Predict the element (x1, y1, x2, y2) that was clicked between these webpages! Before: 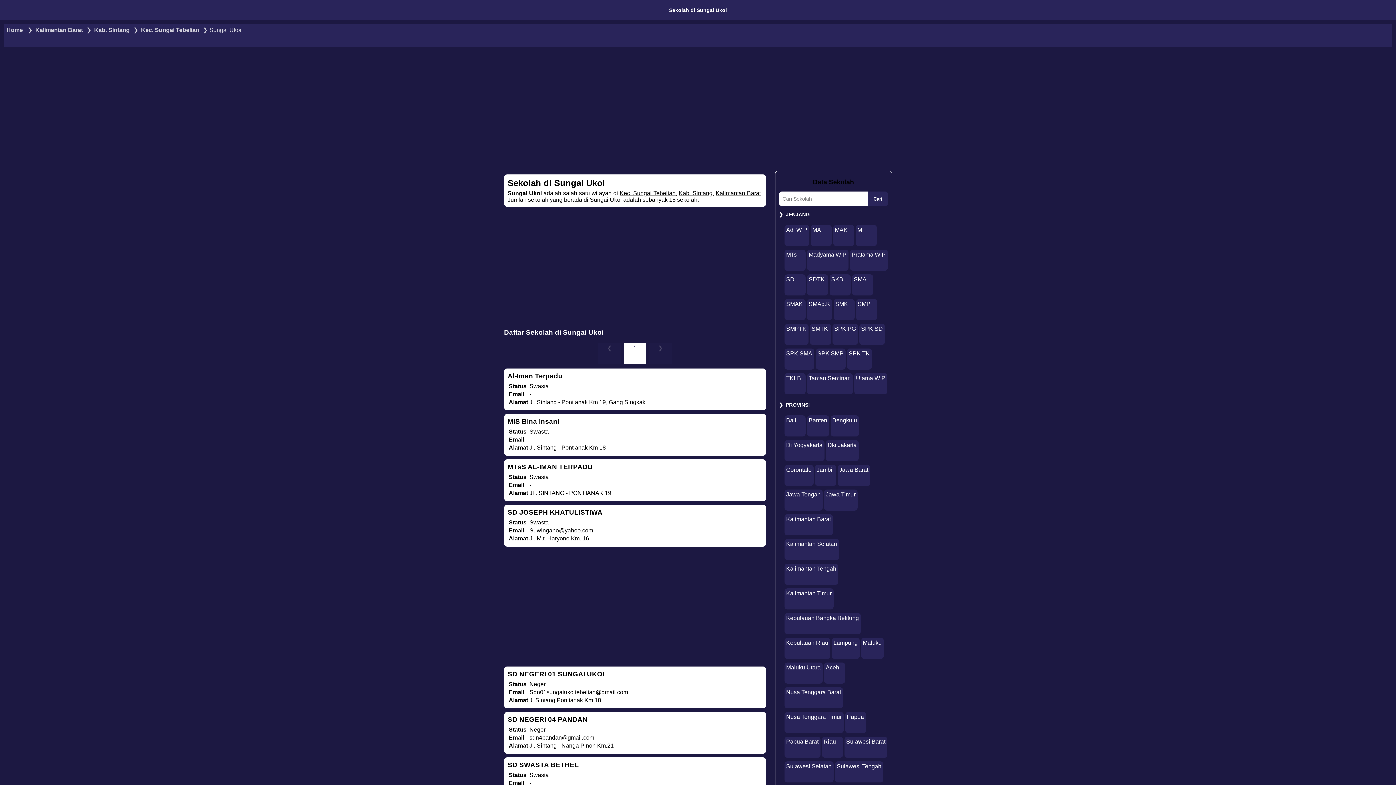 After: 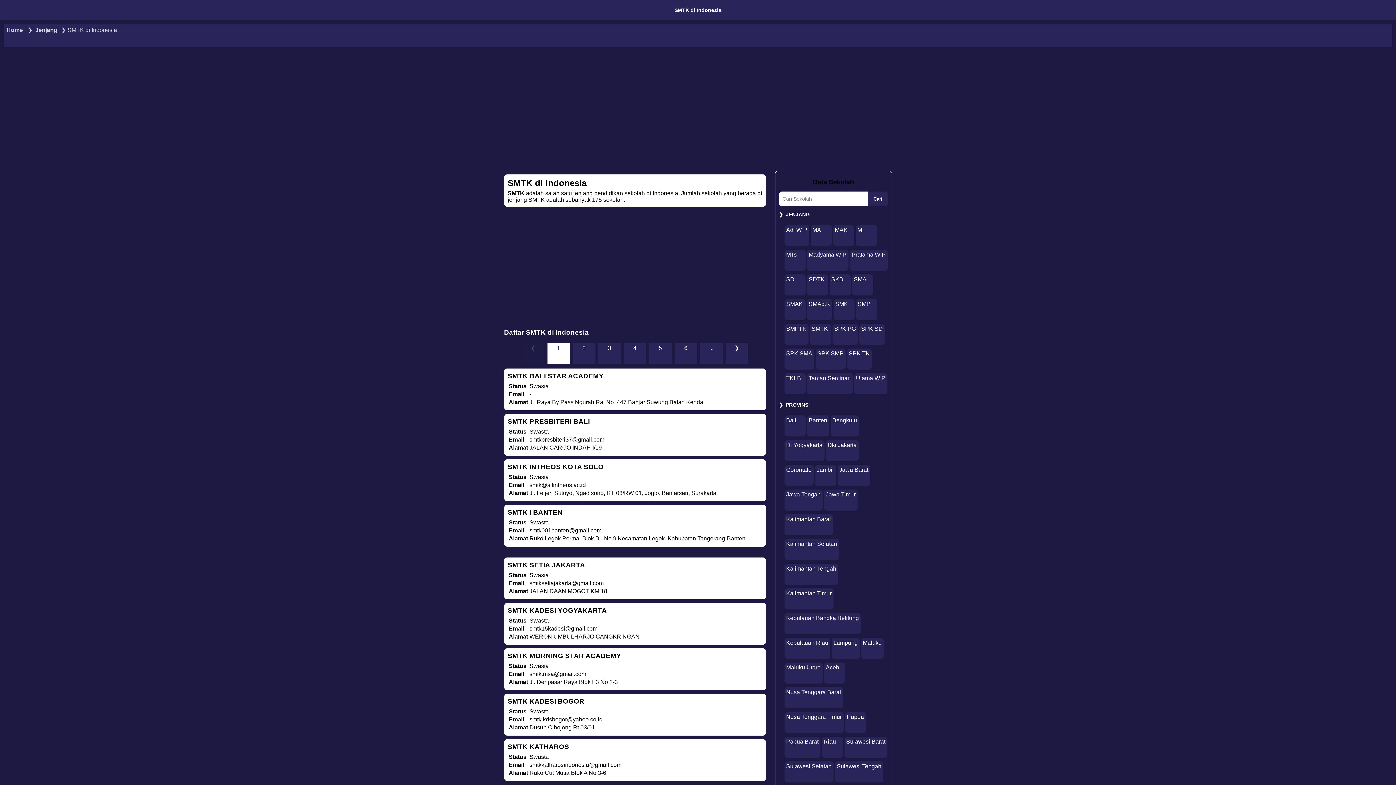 Action: bbox: (810, 324, 831, 345) label: SMTK